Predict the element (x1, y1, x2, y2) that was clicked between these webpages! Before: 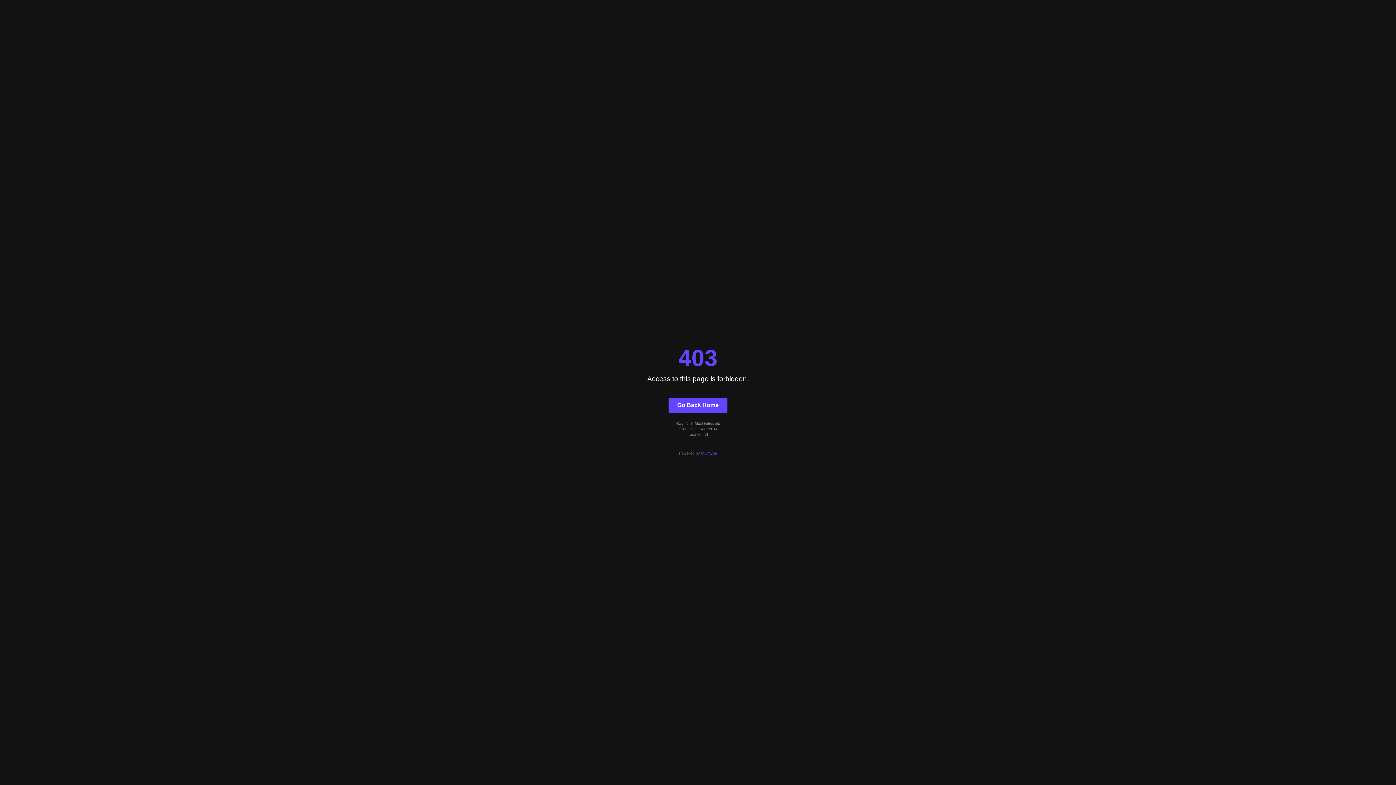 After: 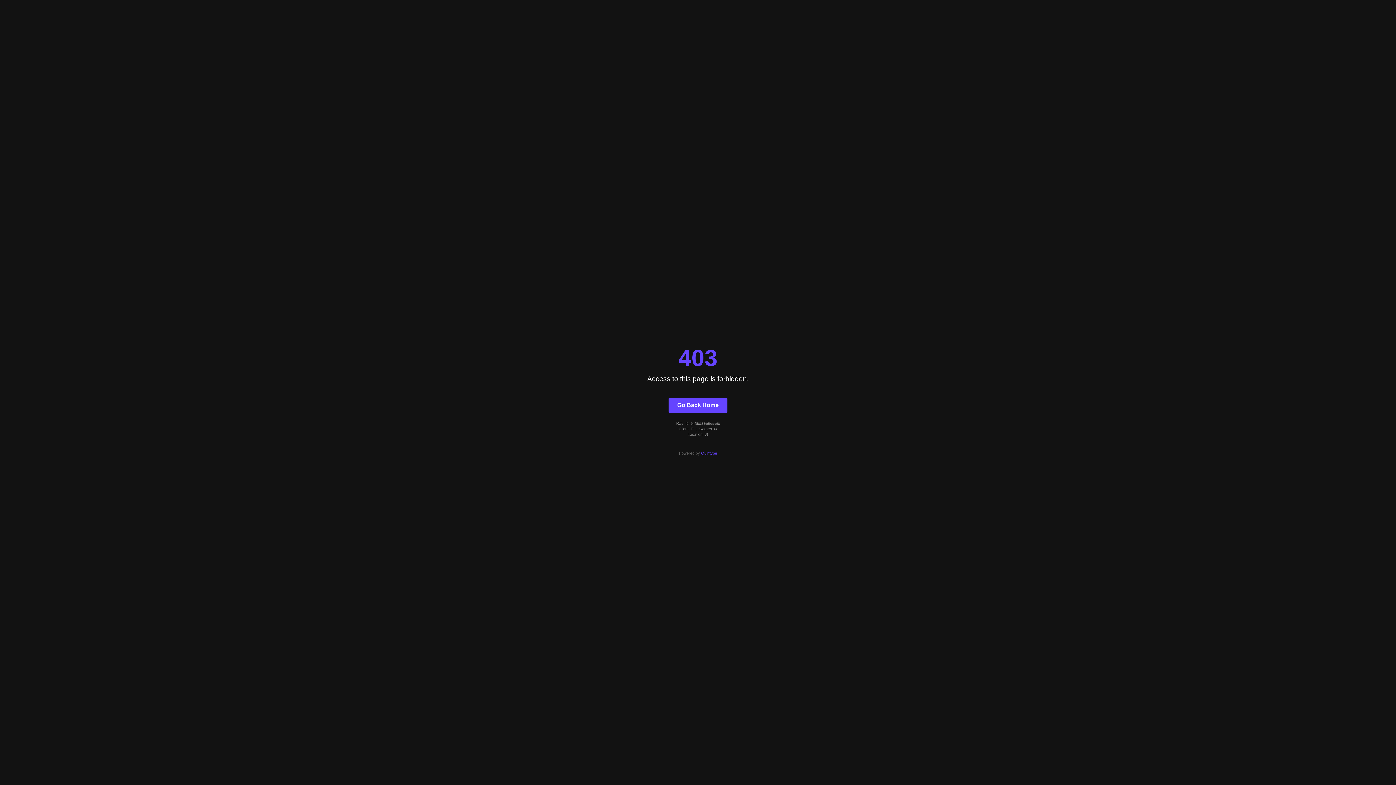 Action: bbox: (701, 451, 717, 455) label: Quintype